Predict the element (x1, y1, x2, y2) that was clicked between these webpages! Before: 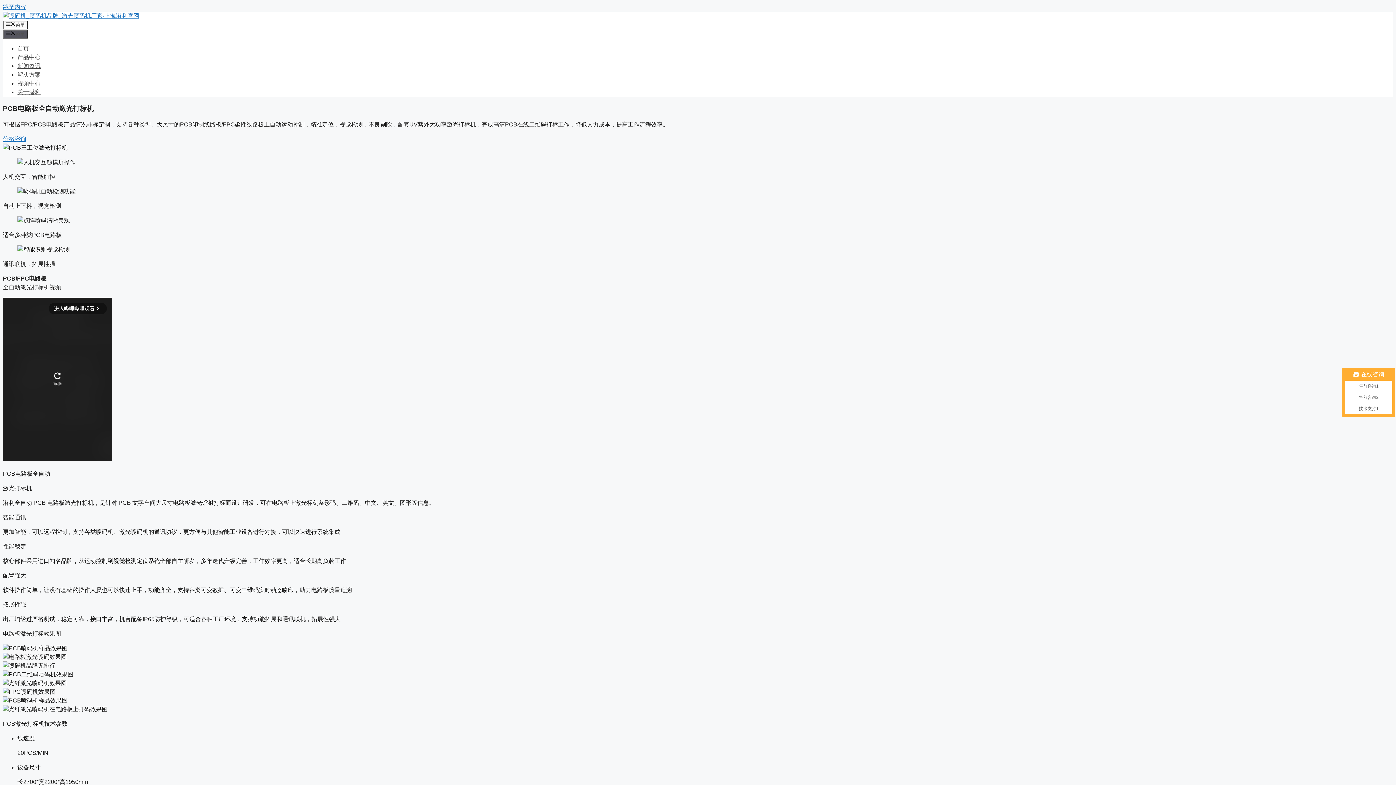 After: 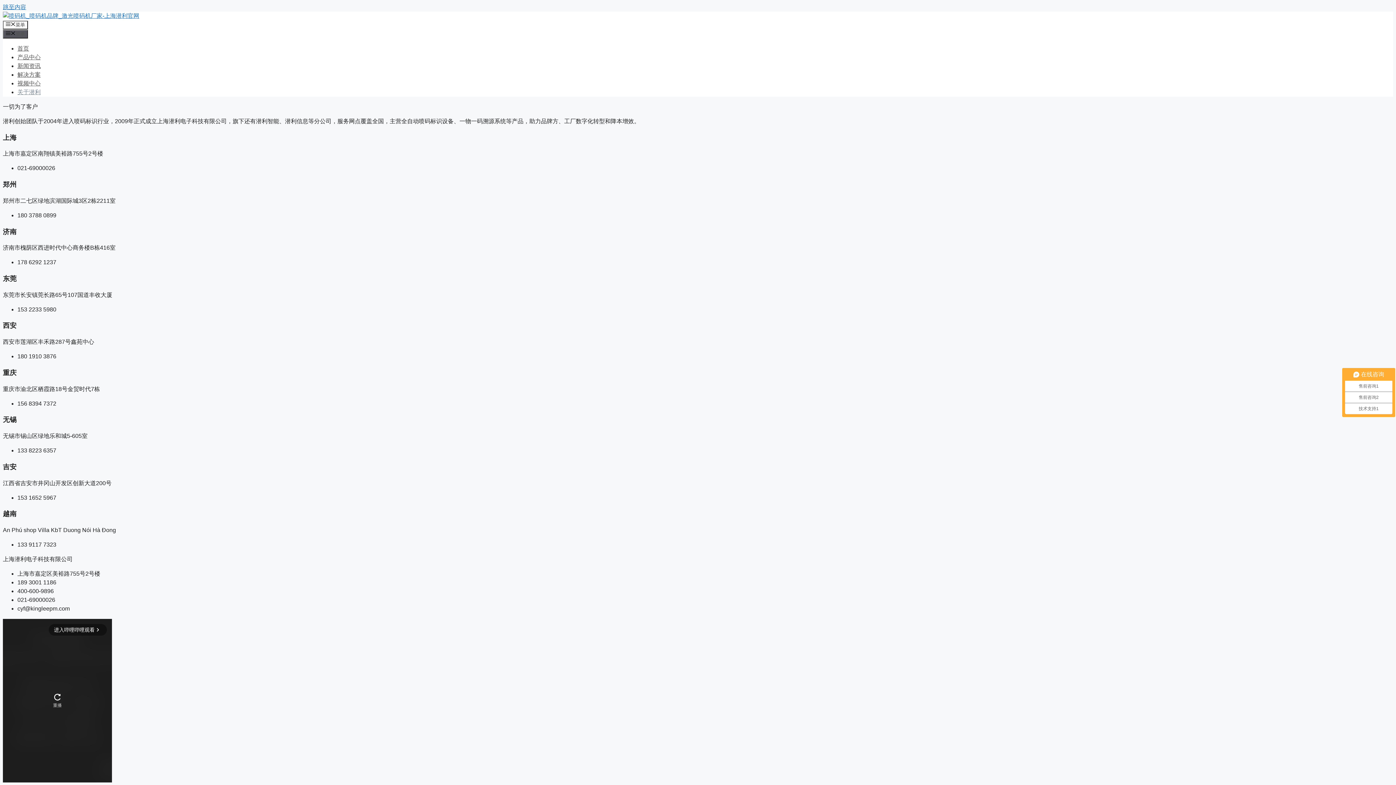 Action: label: 关于潜利 bbox: (17, 89, 40, 95)